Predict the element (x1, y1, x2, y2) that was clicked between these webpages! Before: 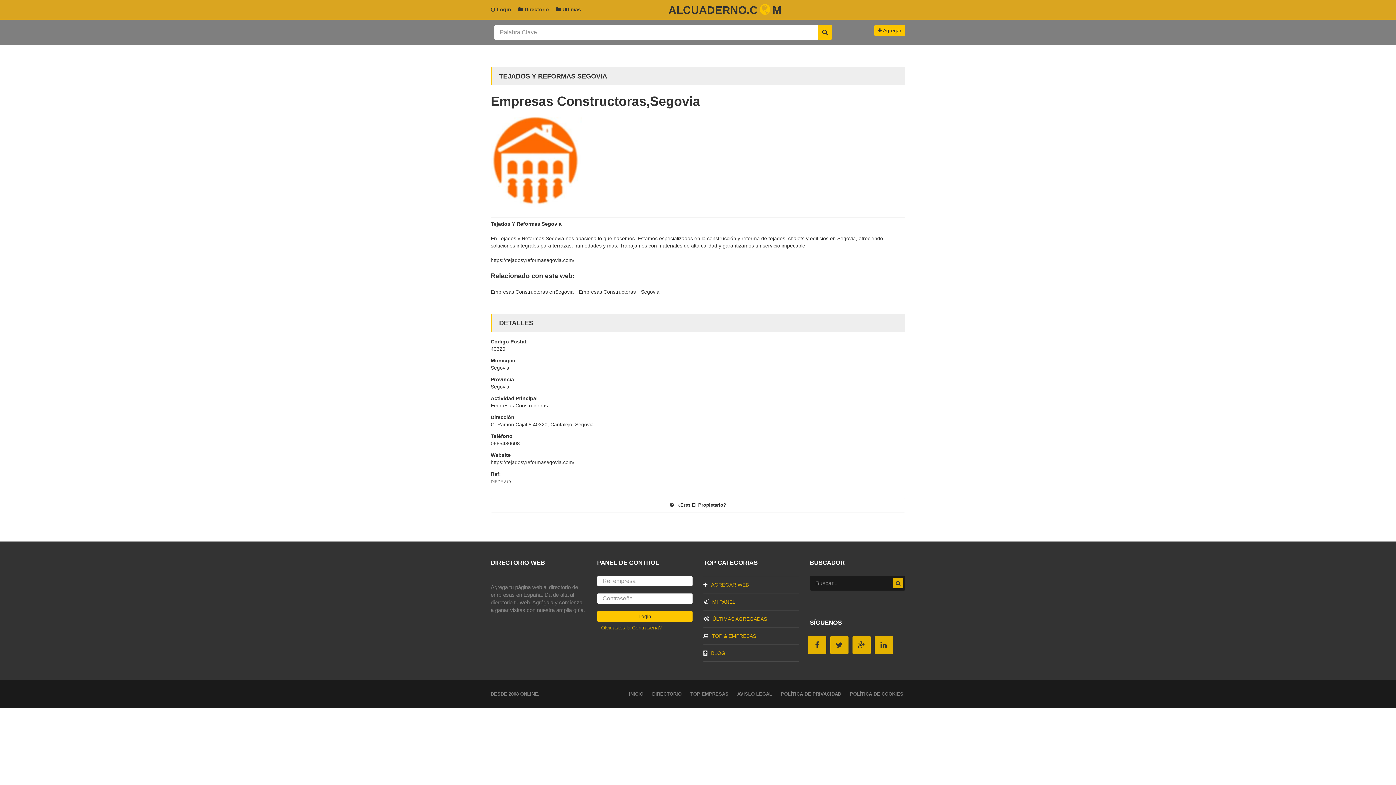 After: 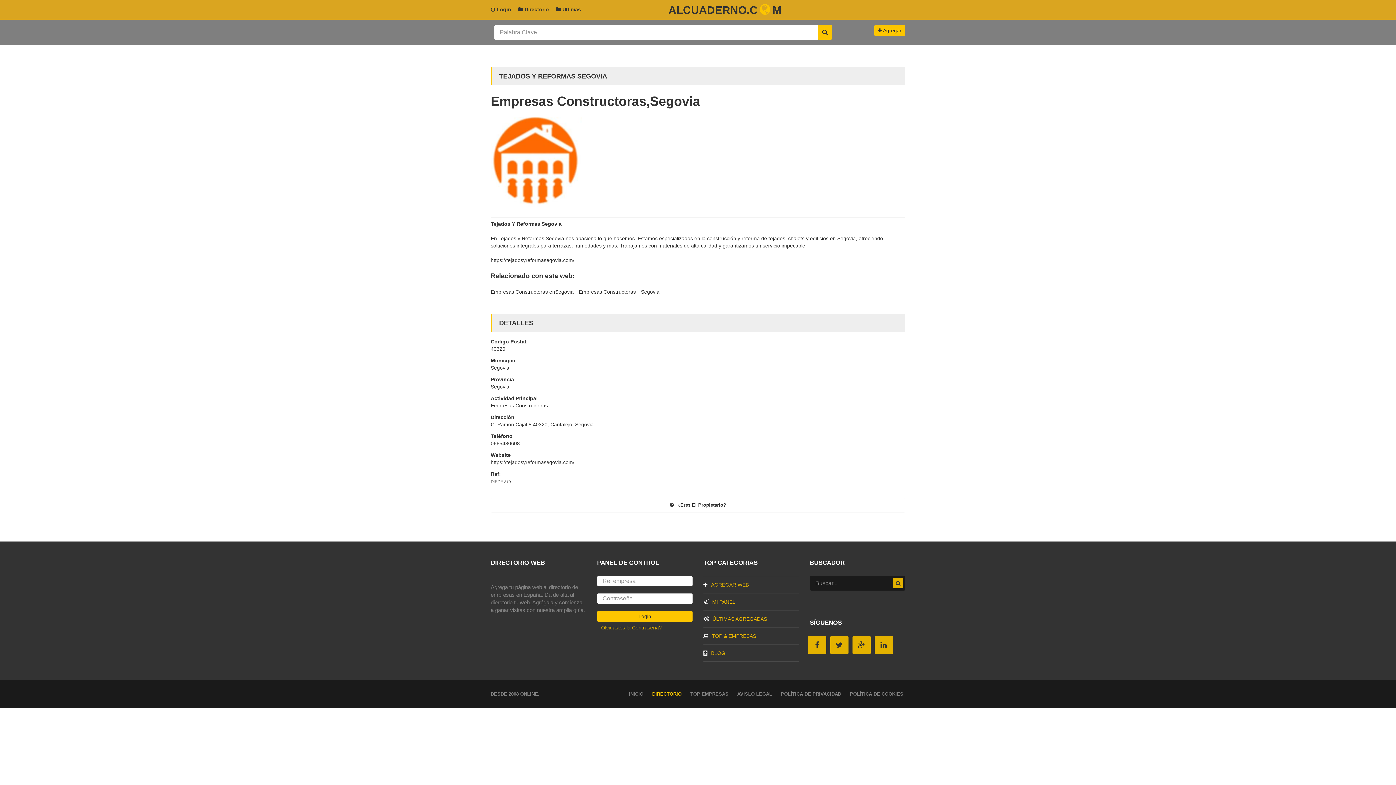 Action: label: DIRECTORIO bbox: (648, 691, 681, 697)